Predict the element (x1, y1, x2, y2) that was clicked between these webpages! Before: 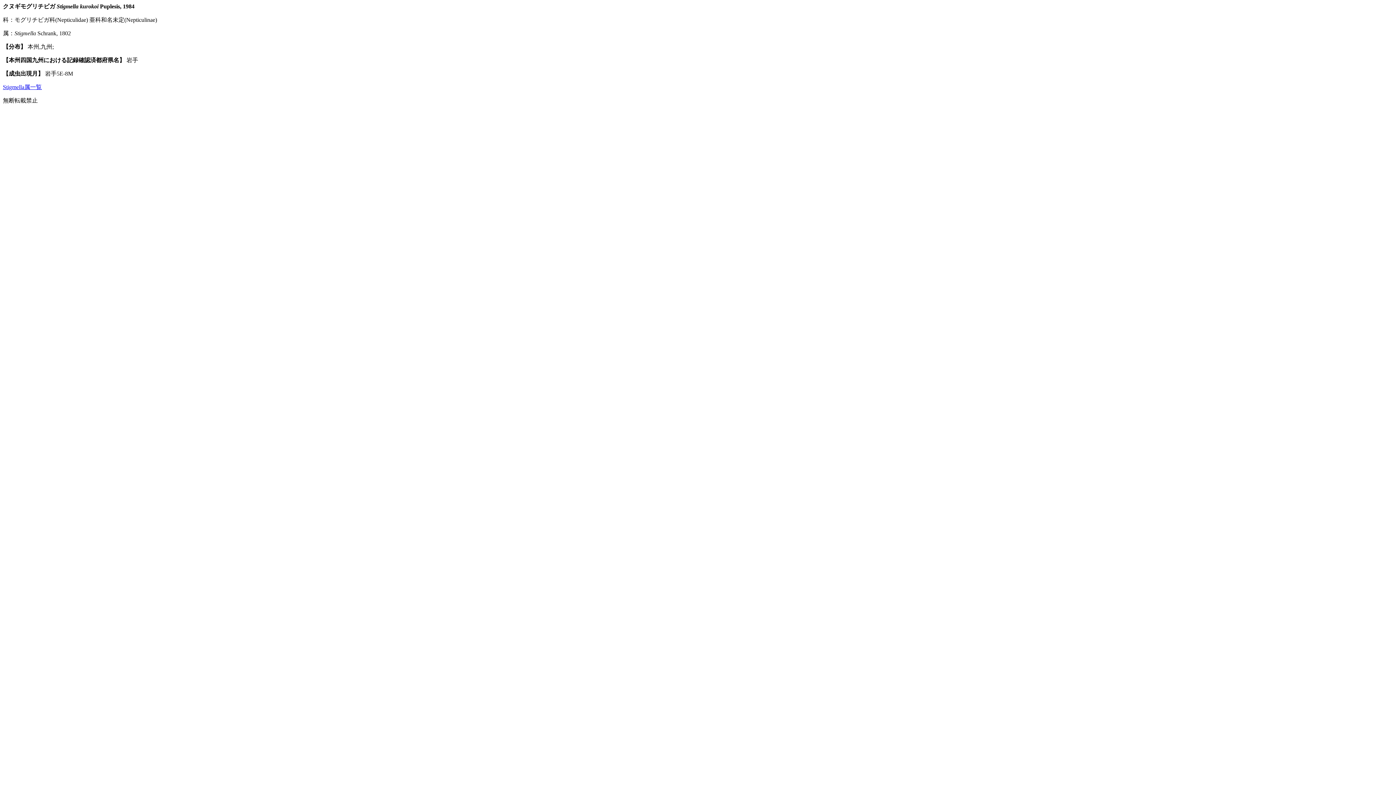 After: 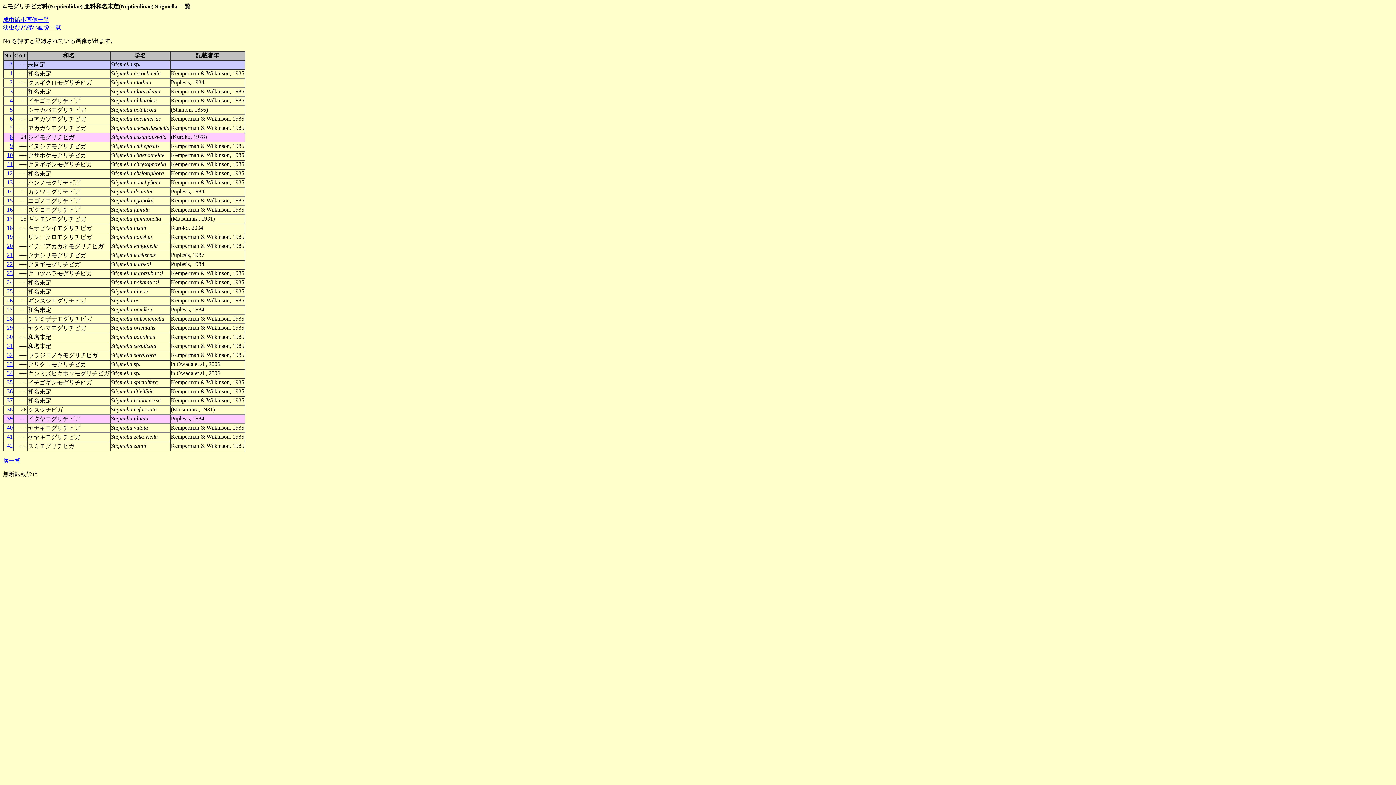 Action: bbox: (2, 84, 41, 90) label: Stigmella属一覧